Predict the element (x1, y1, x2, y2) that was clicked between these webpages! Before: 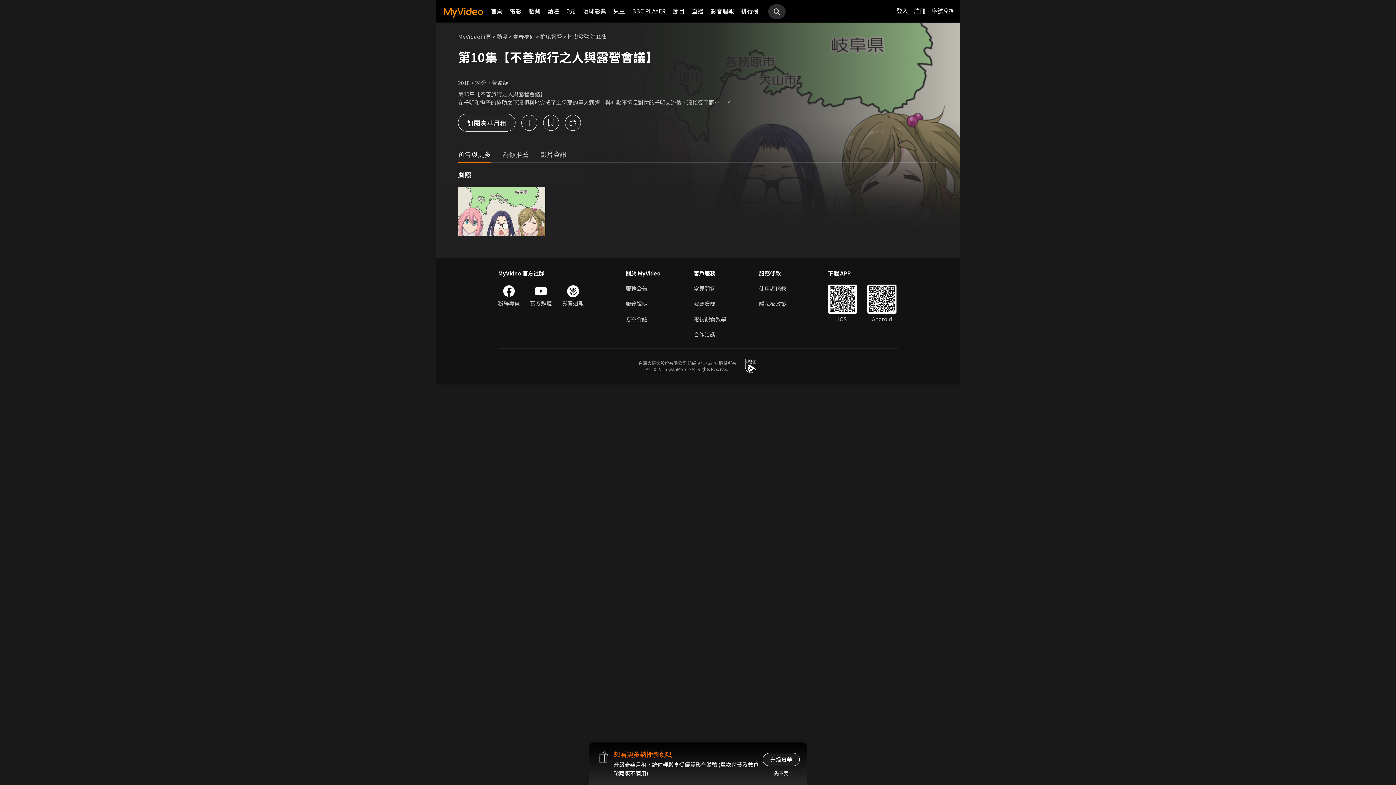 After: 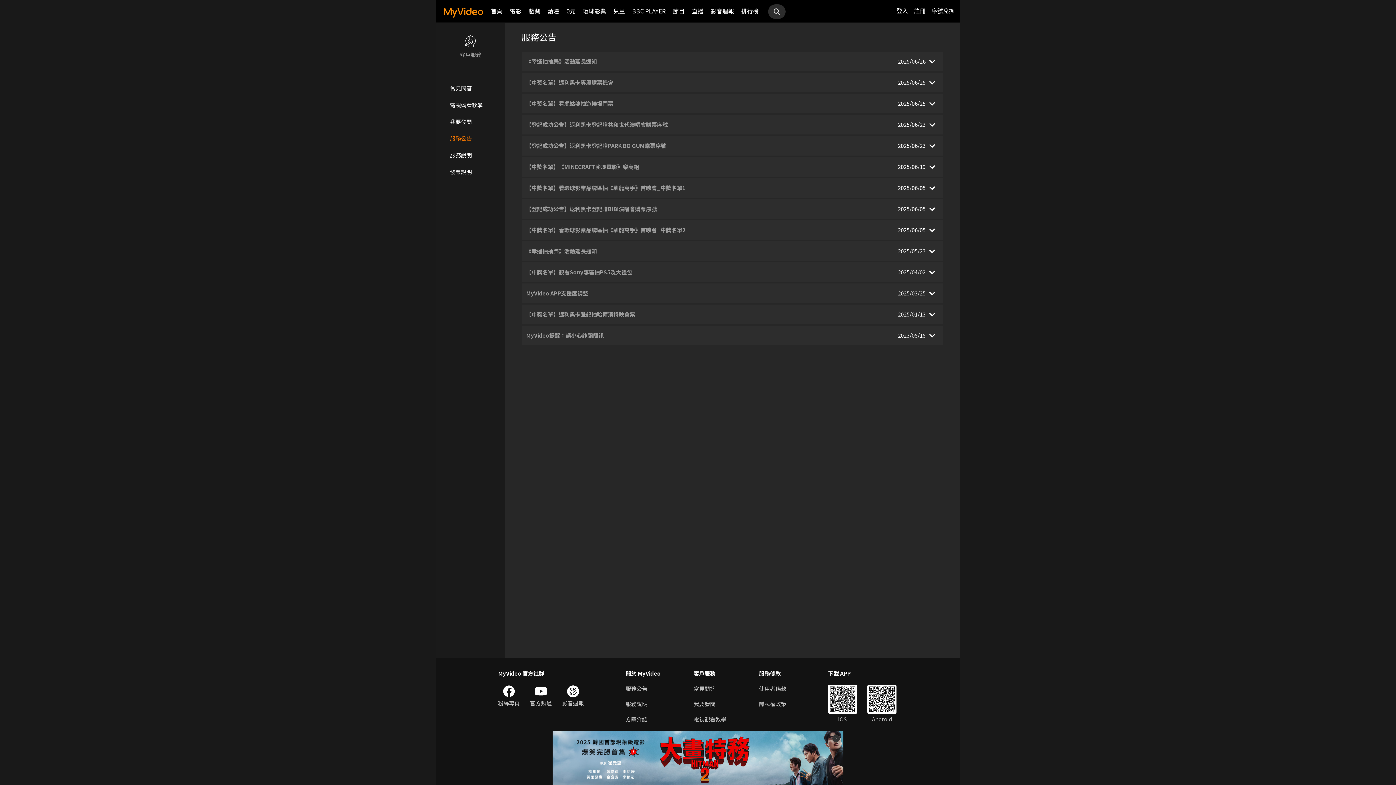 Action: label: 服務公告 bbox: (625, 284, 661, 292)